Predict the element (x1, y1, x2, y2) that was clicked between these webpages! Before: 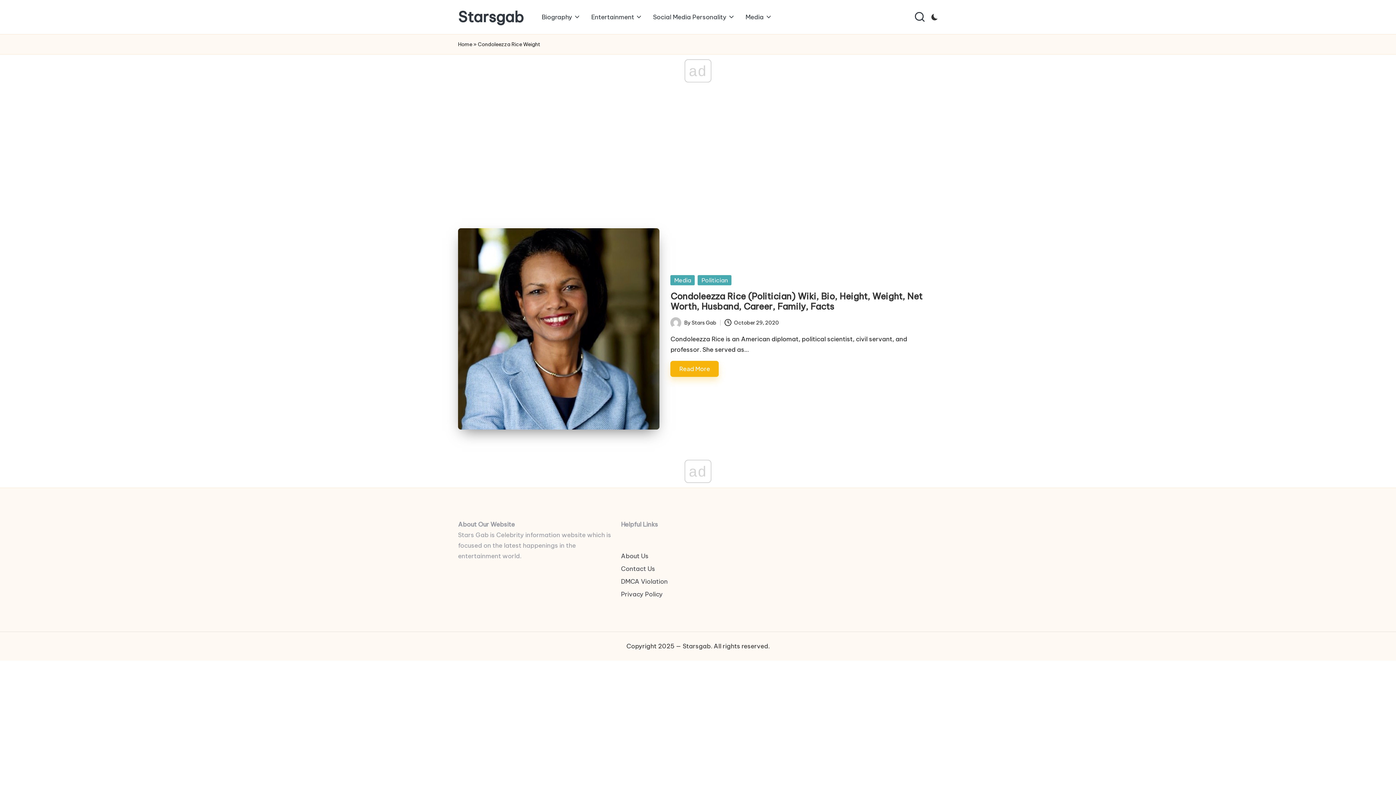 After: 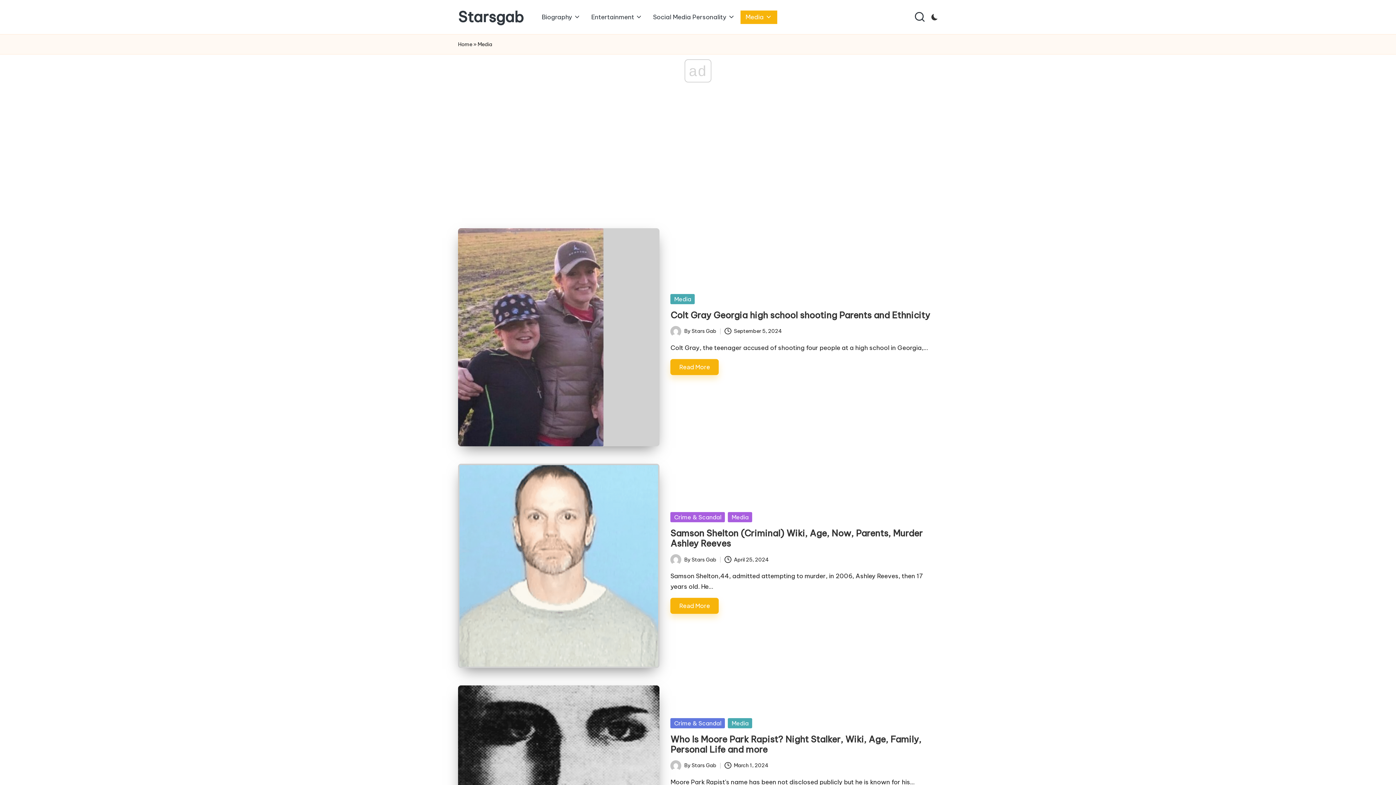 Action: bbox: (670, 275, 695, 285) label: Media